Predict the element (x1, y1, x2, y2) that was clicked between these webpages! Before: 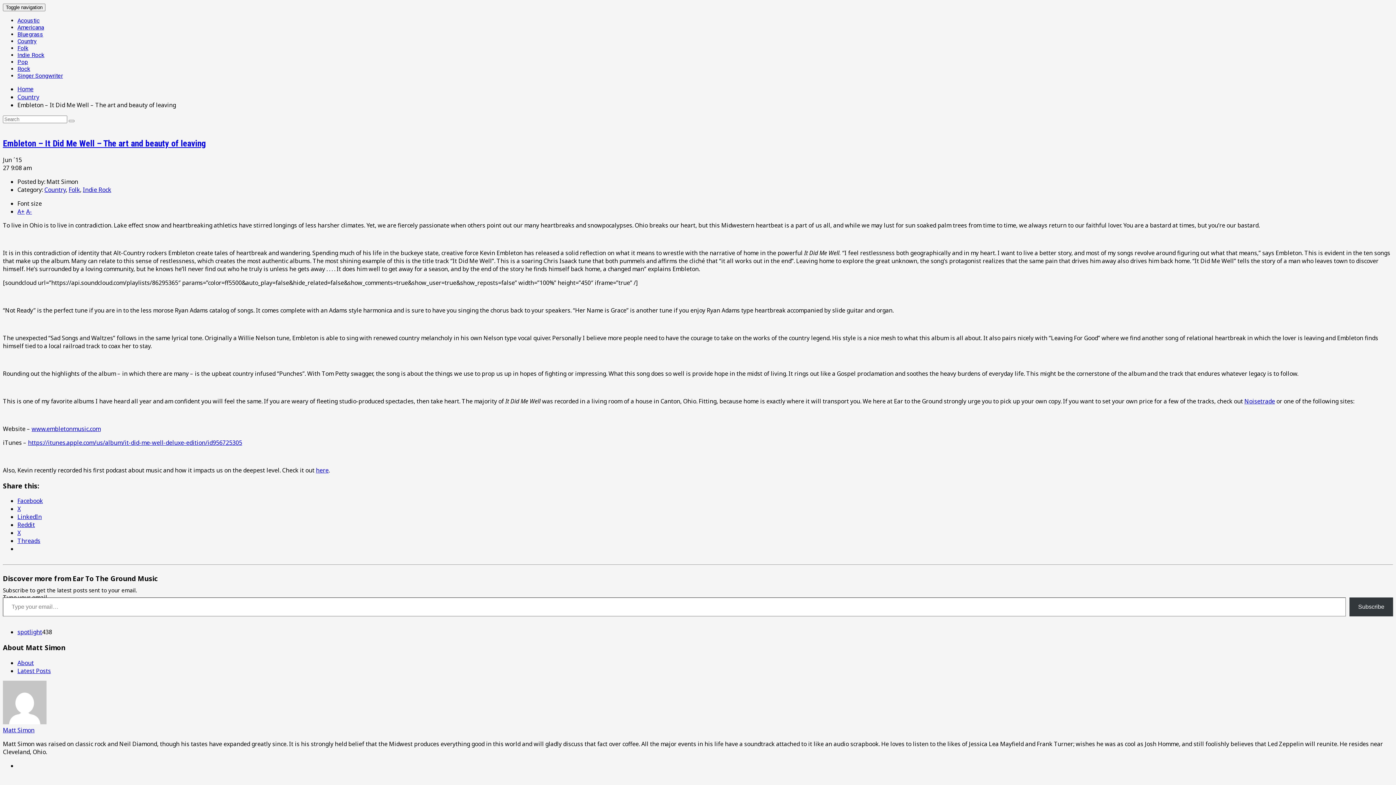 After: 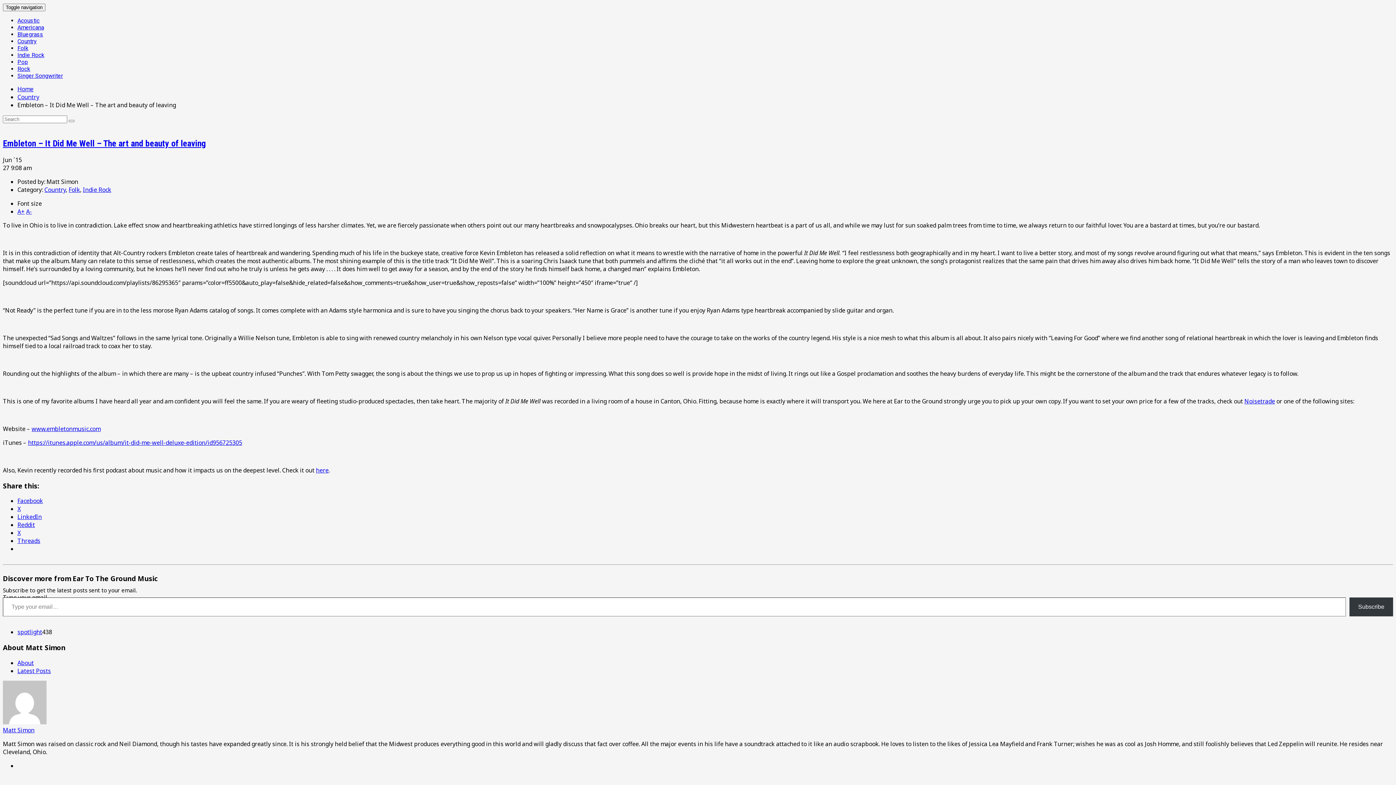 Action: label: LinkedIn bbox: (17, 513, 41, 521)